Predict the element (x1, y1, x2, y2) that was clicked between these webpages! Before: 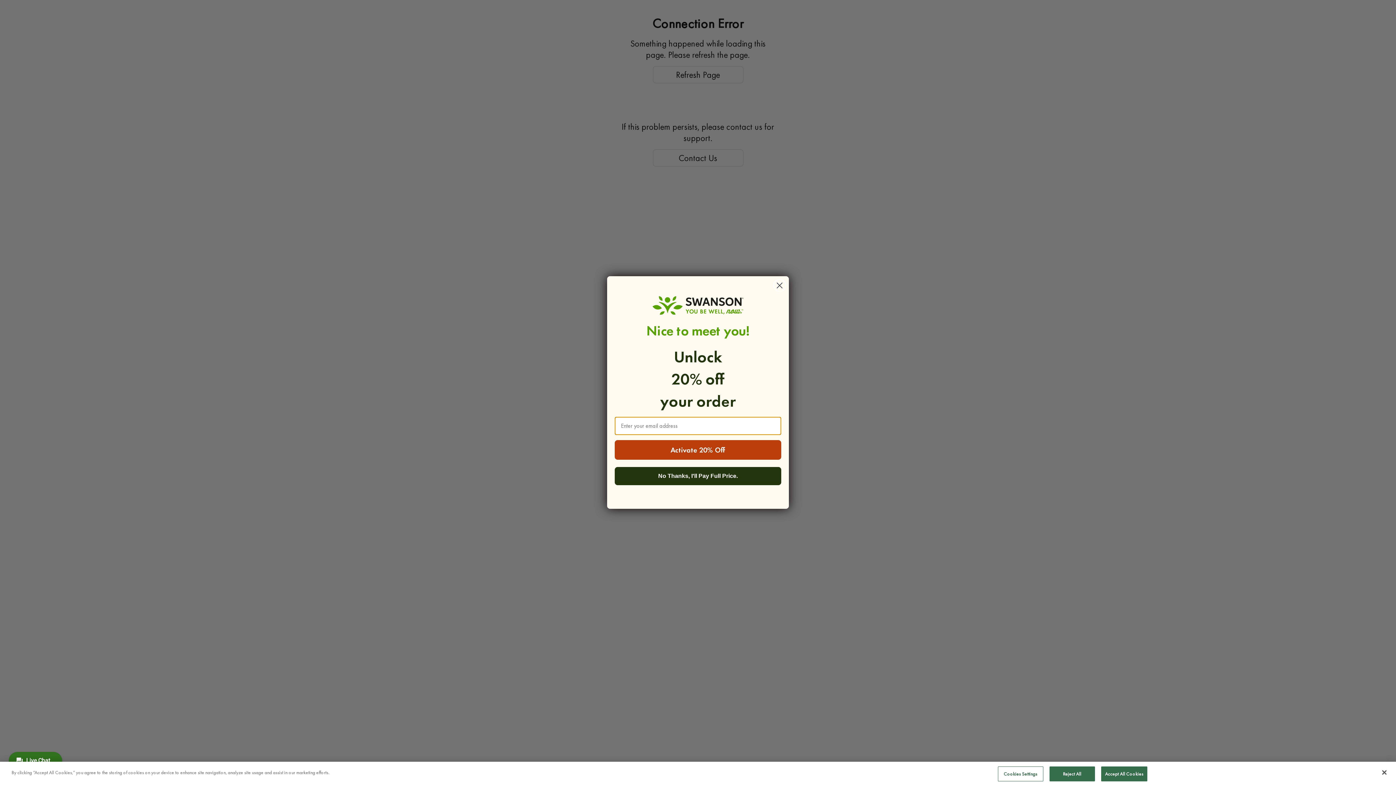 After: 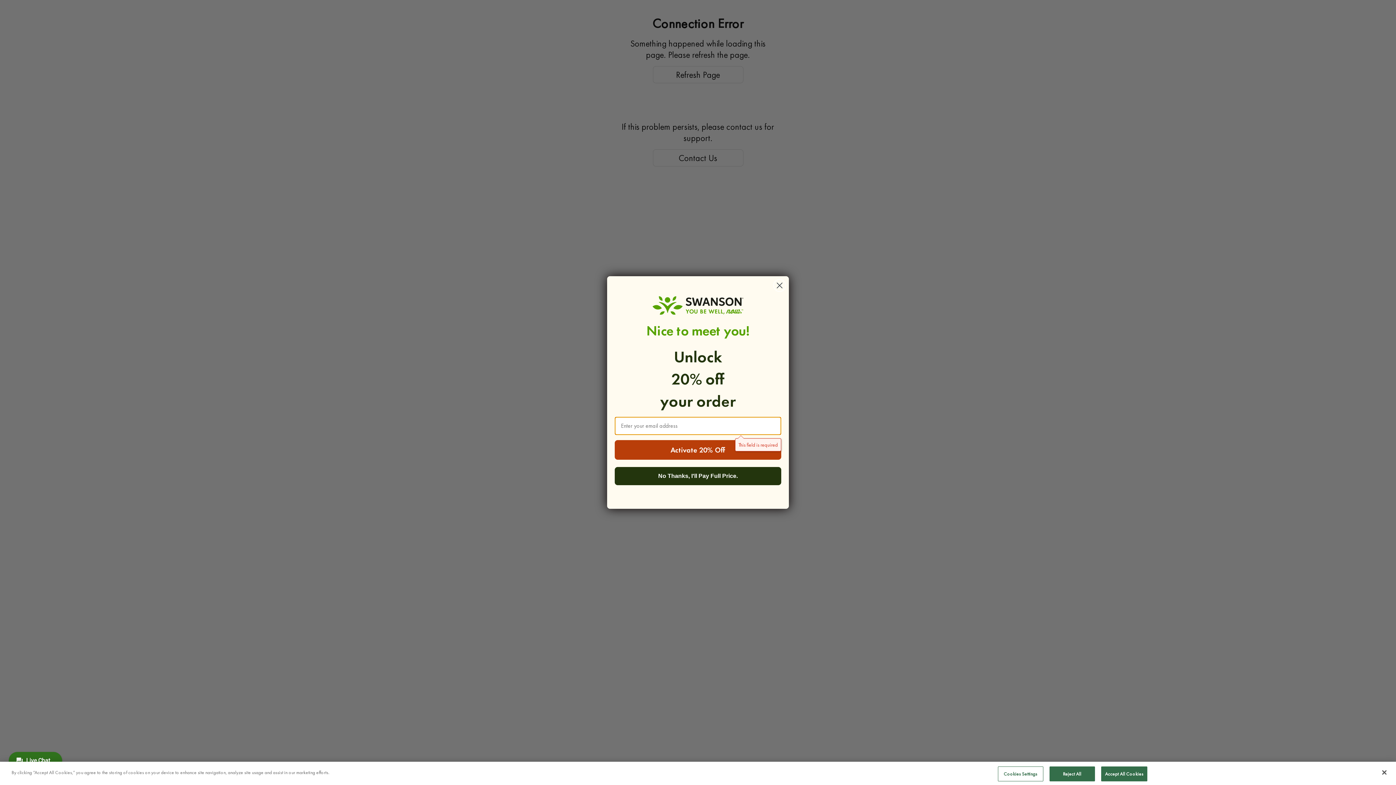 Action: bbox: (614, 440, 781, 459) label: Activate 20% Off